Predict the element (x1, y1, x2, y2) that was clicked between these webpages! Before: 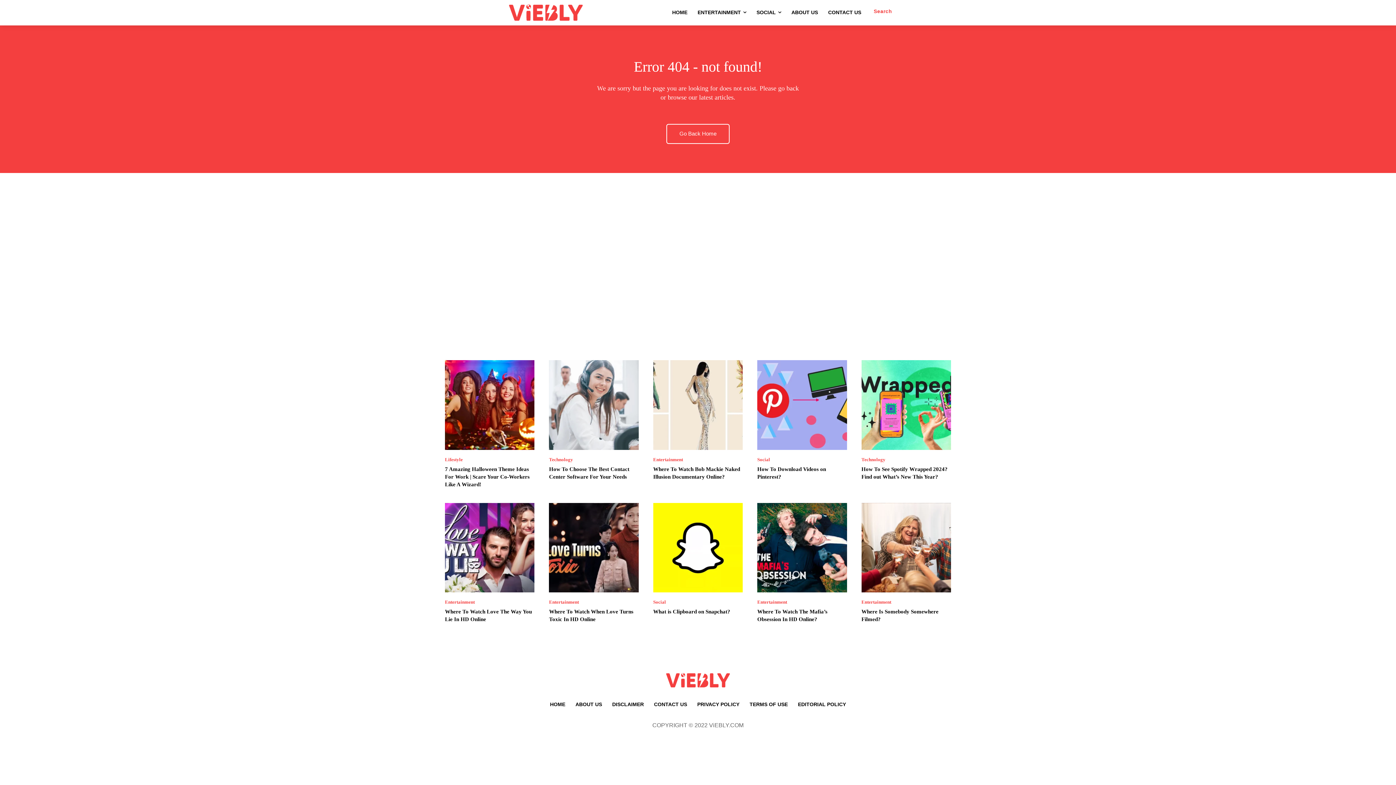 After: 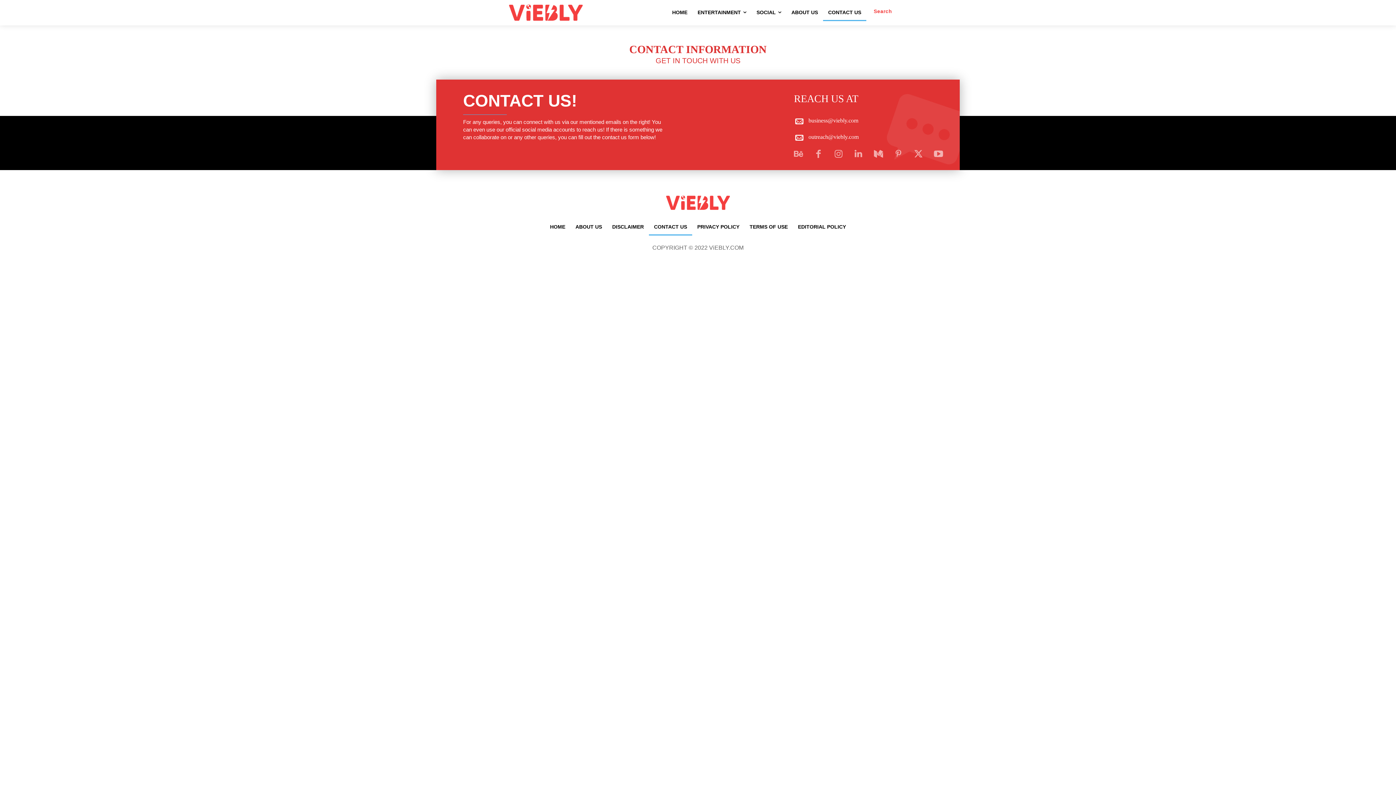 Action: bbox: (649, 695, 692, 713) label: CONTACT US